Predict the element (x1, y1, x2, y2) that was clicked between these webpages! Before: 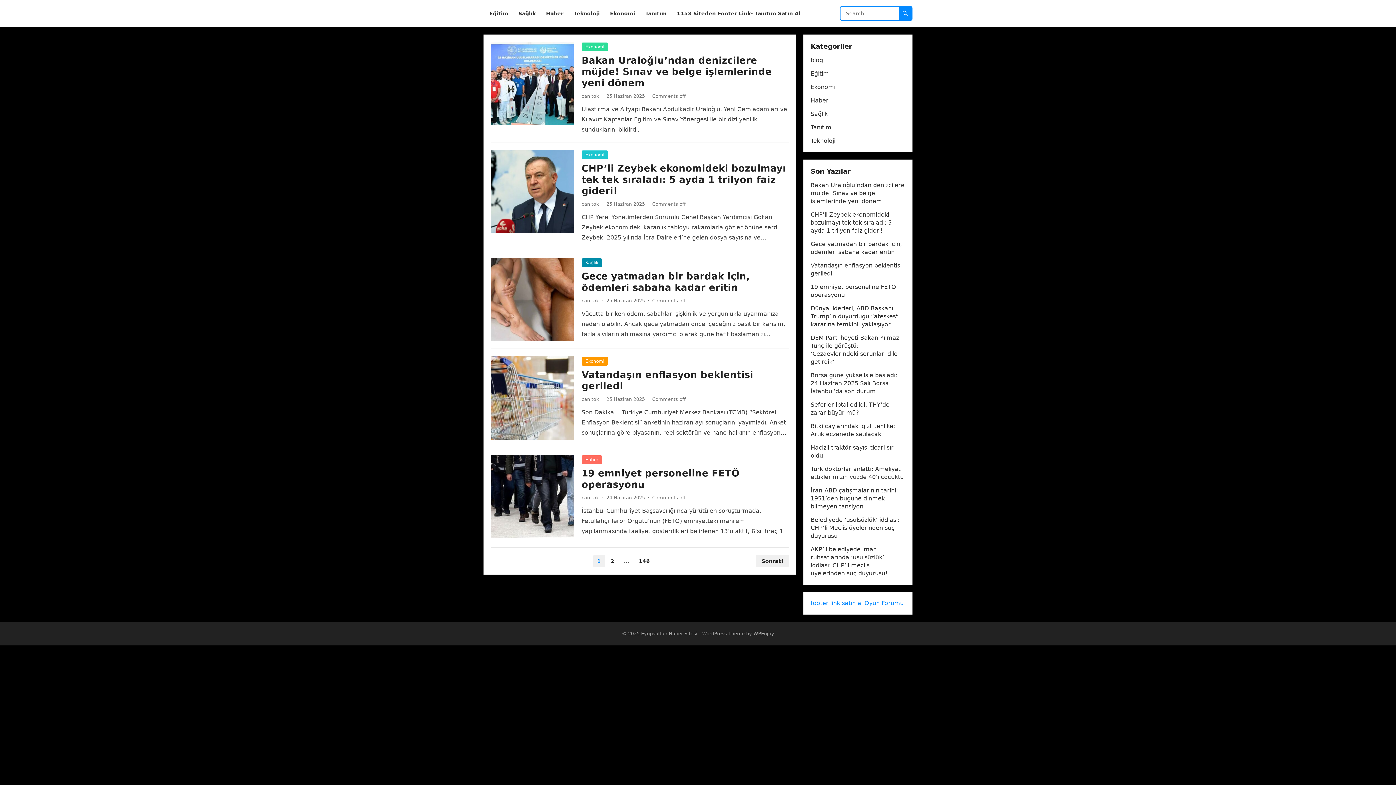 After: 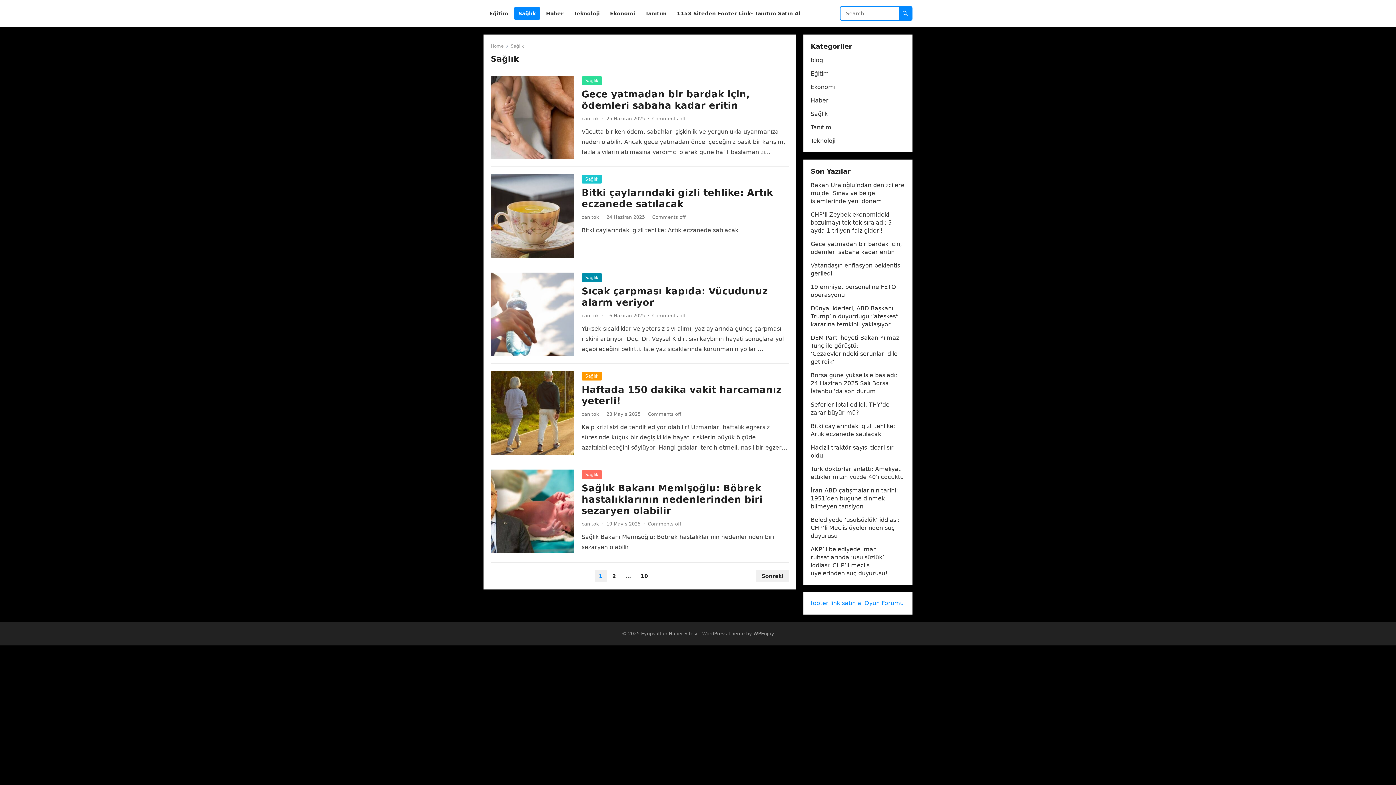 Action: bbox: (514, 0, 540, 27) label: Sağlık